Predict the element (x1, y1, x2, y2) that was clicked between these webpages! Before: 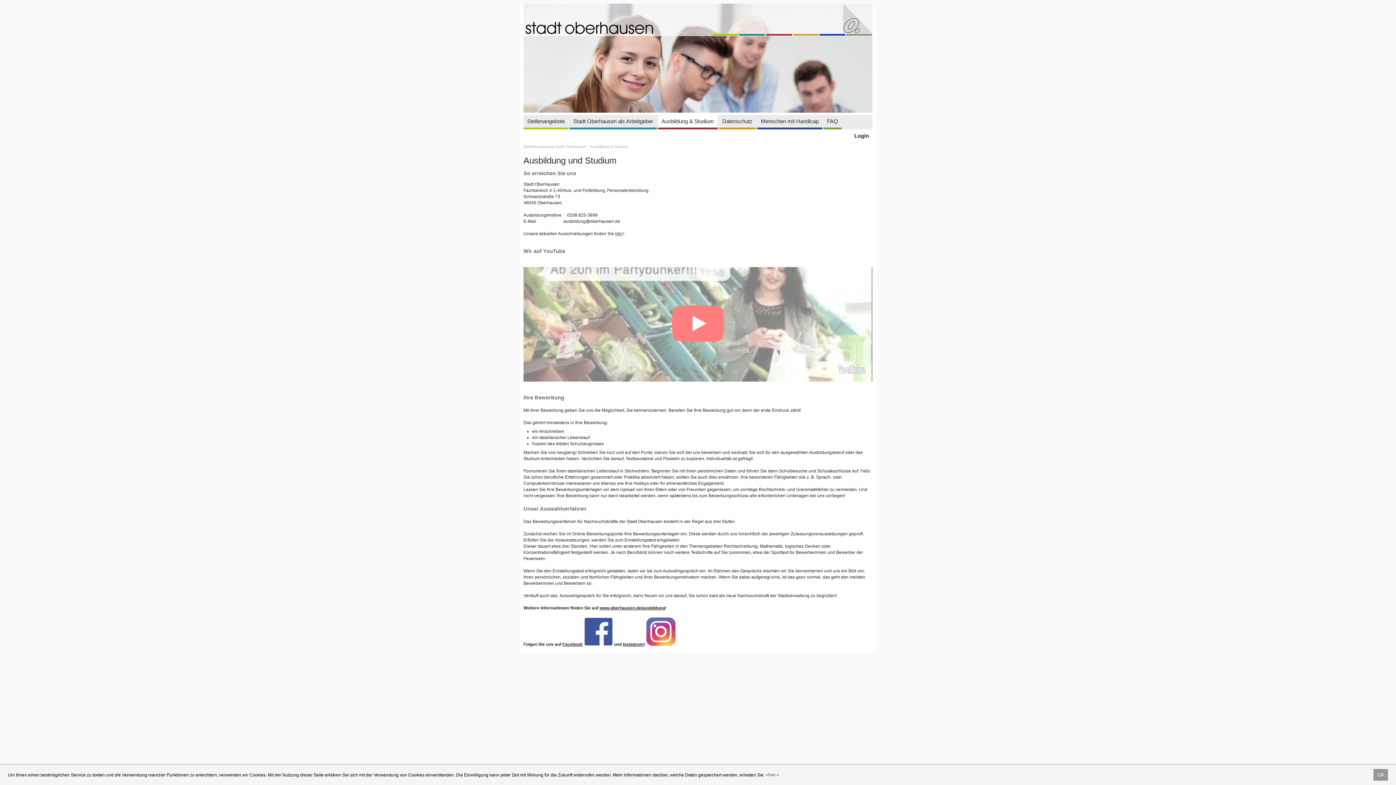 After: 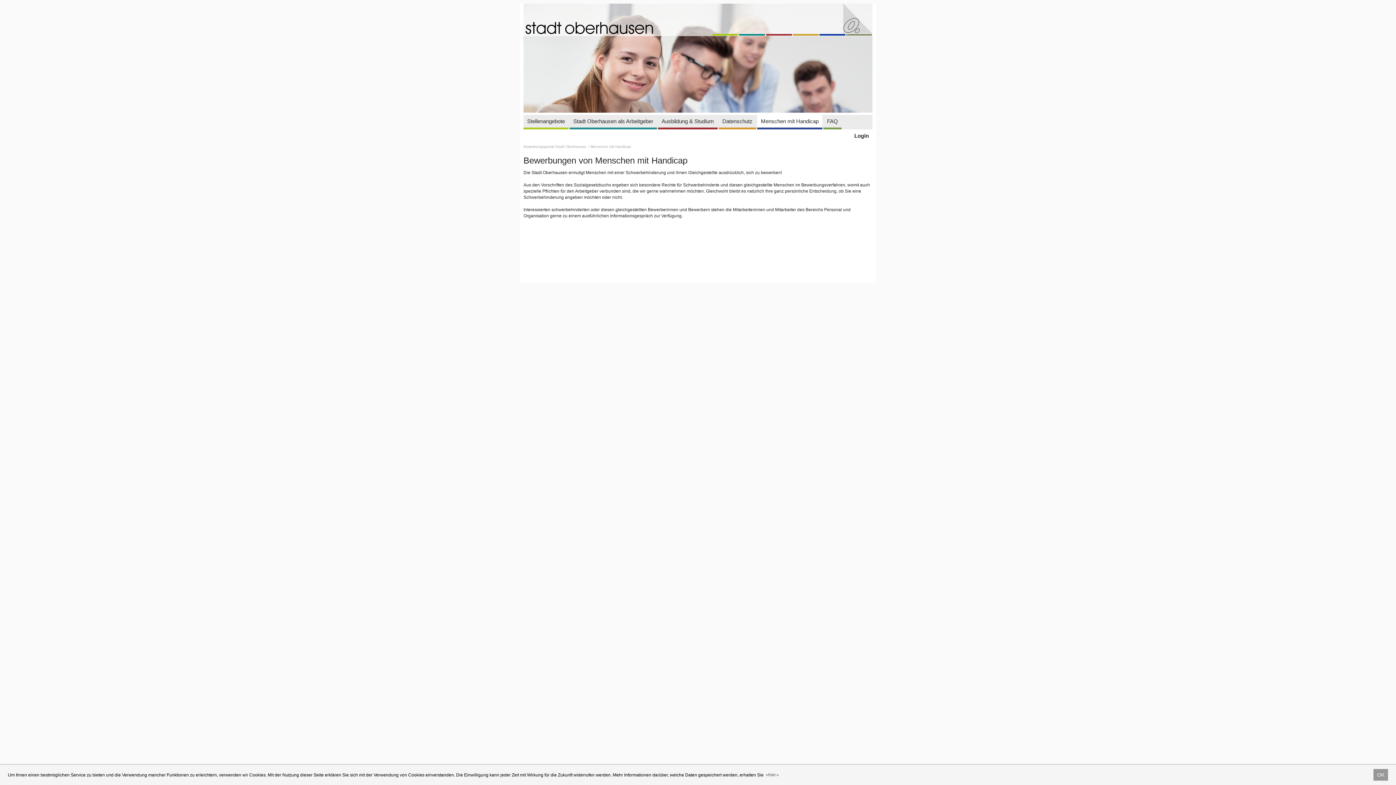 Action: bbox: (757, 114, 822, 127) label: Menschen mit Handicap